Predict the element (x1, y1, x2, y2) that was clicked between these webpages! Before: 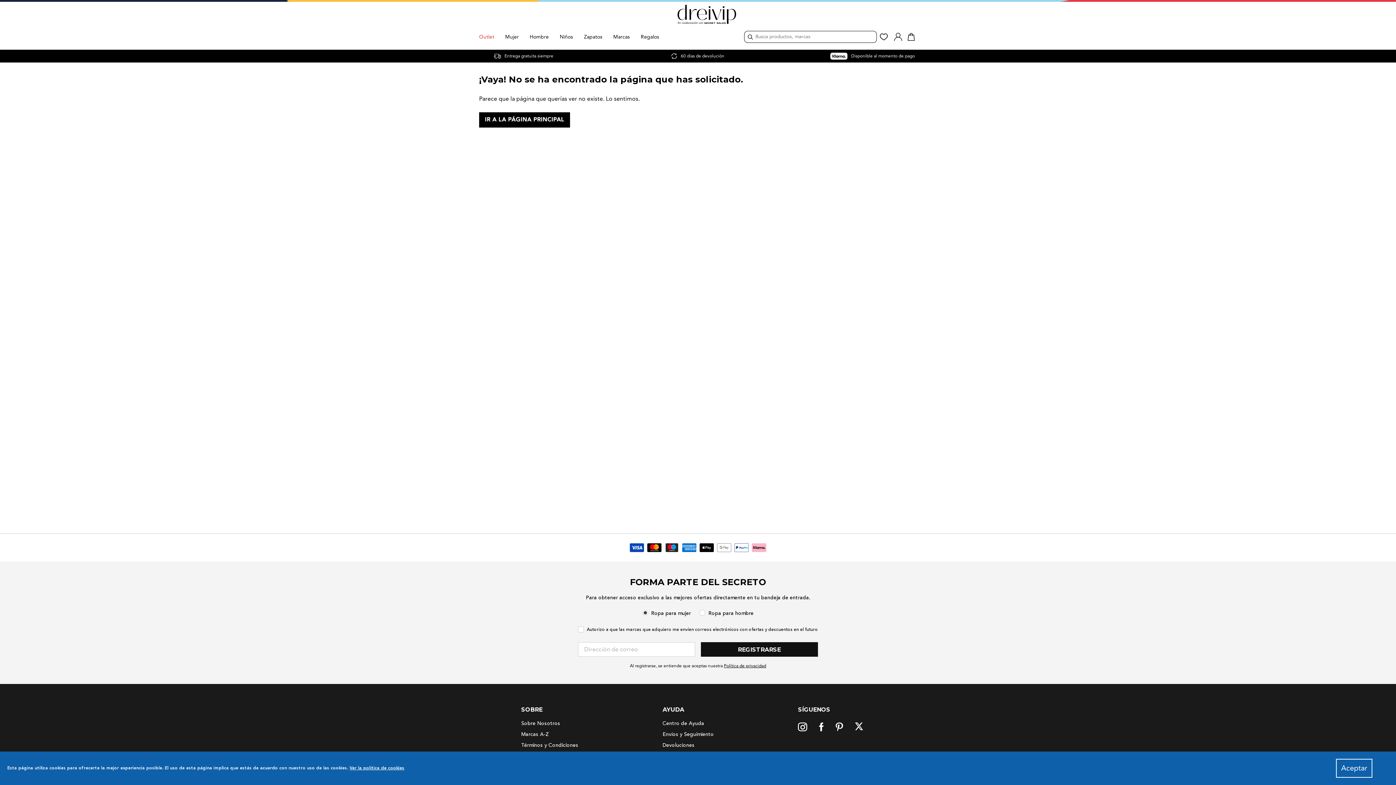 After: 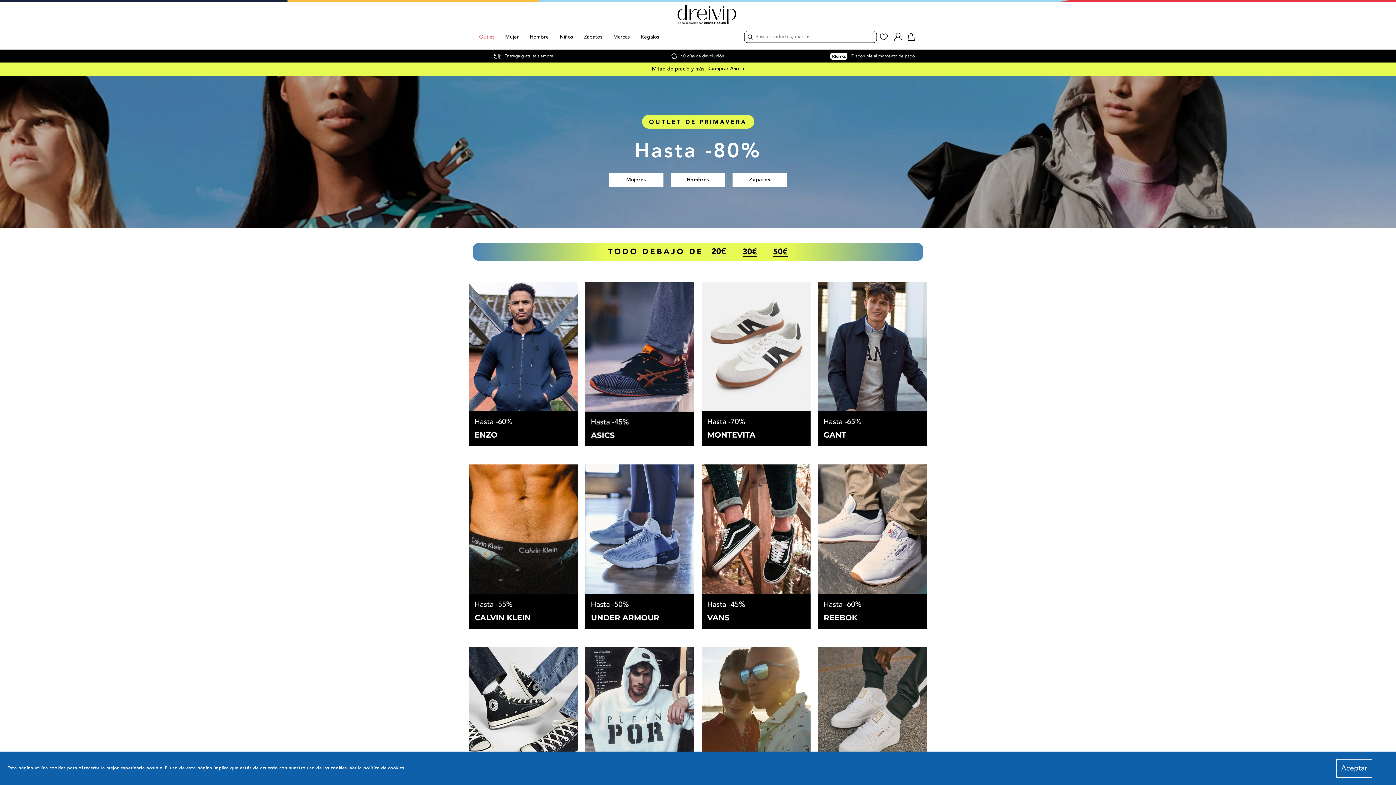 Action: bbox: (479, 0, 917, 26)